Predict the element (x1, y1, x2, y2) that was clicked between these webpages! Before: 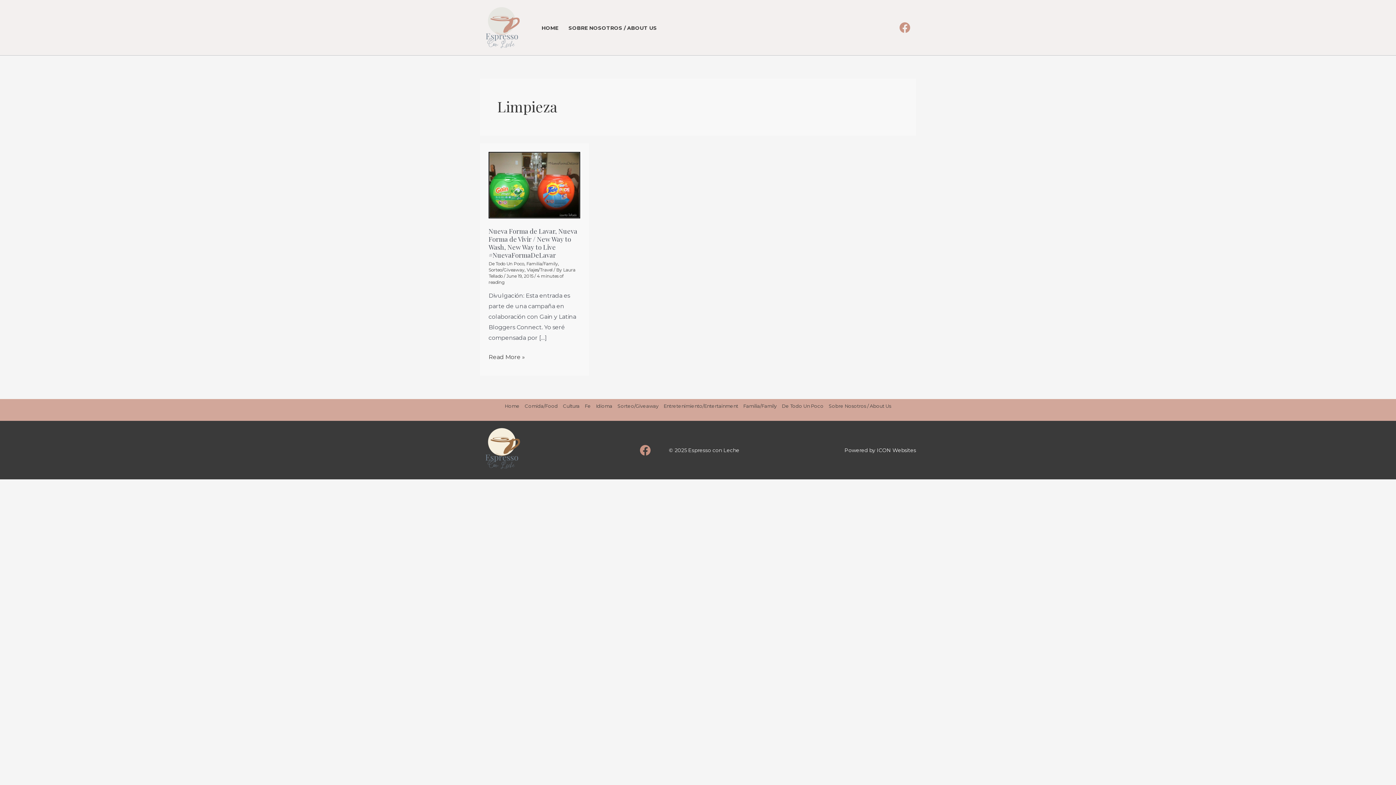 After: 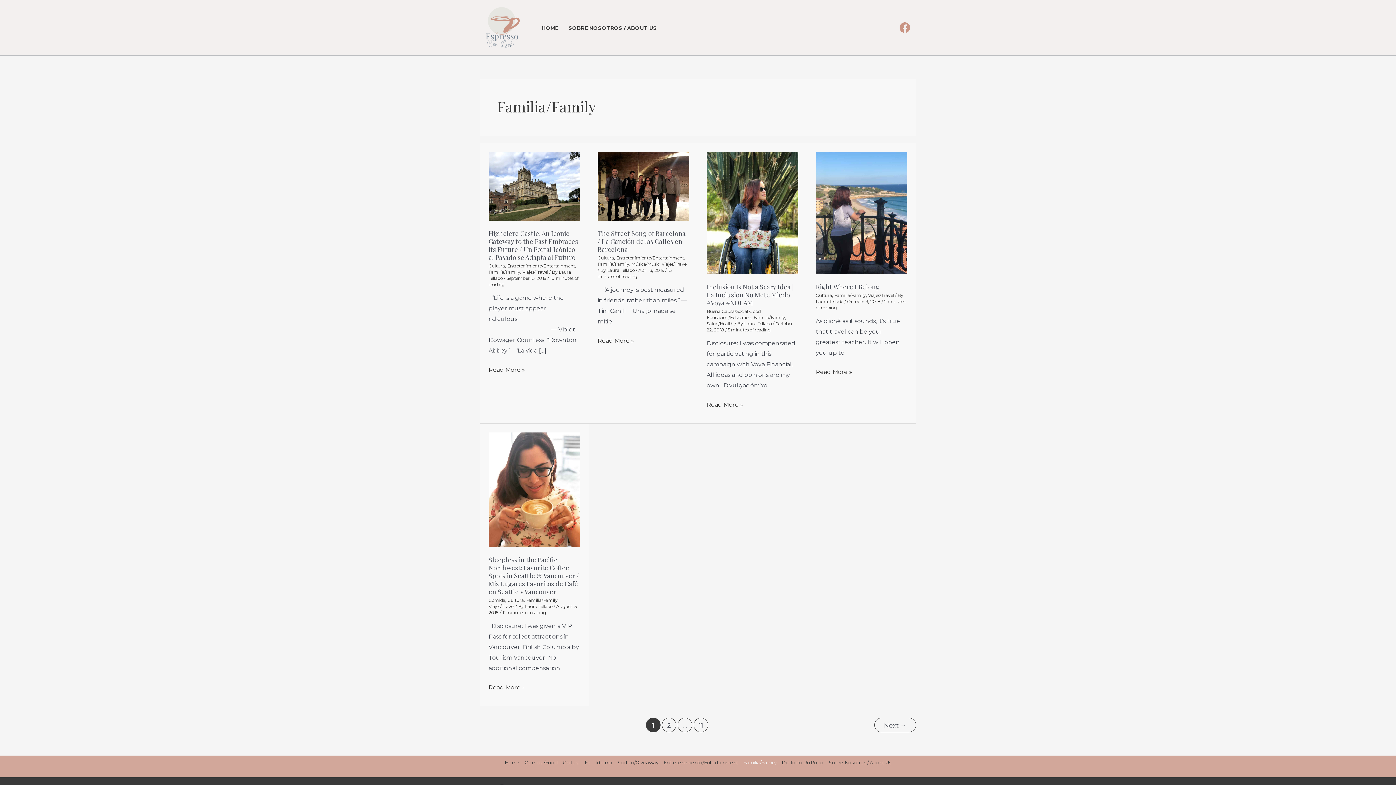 Action: bbox: (526, 261, 558, 266) label: Familia/Family